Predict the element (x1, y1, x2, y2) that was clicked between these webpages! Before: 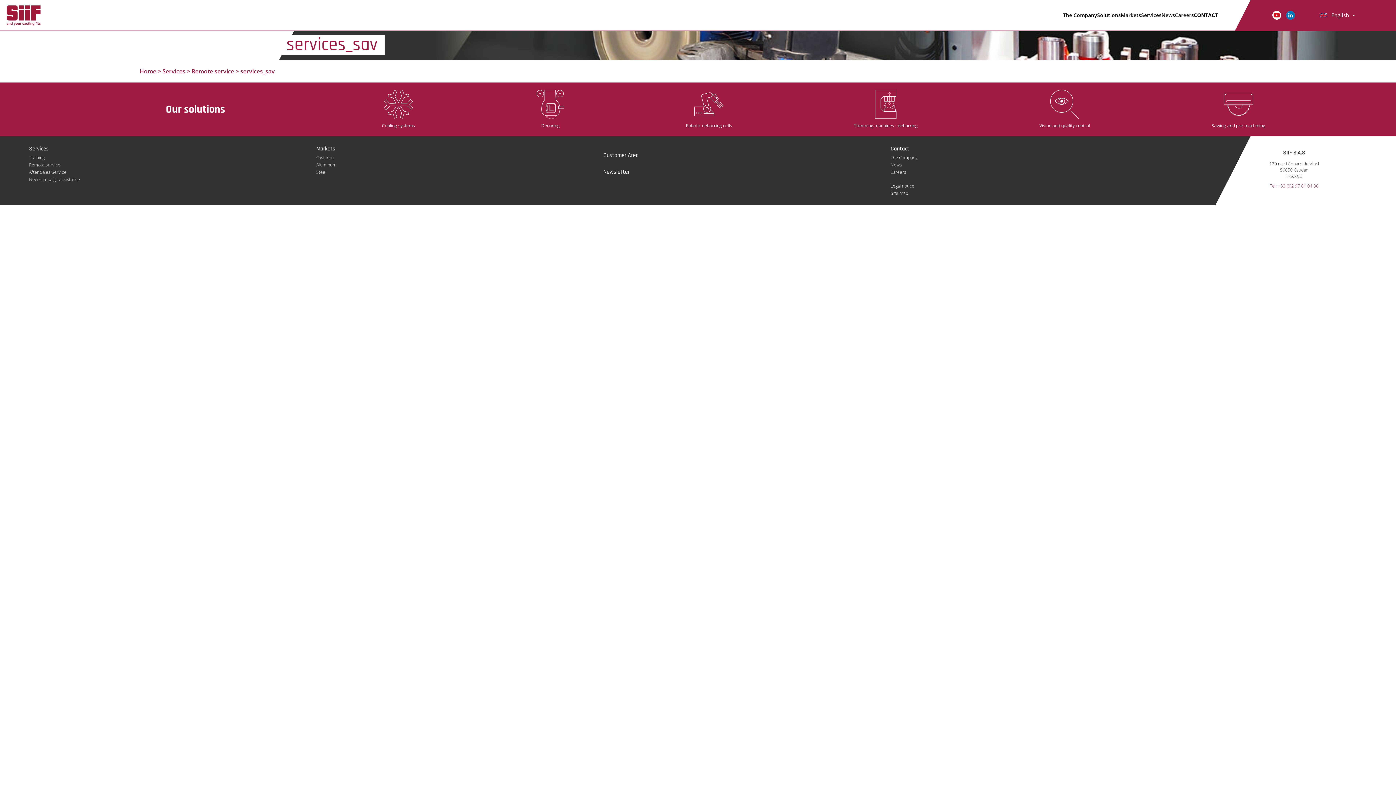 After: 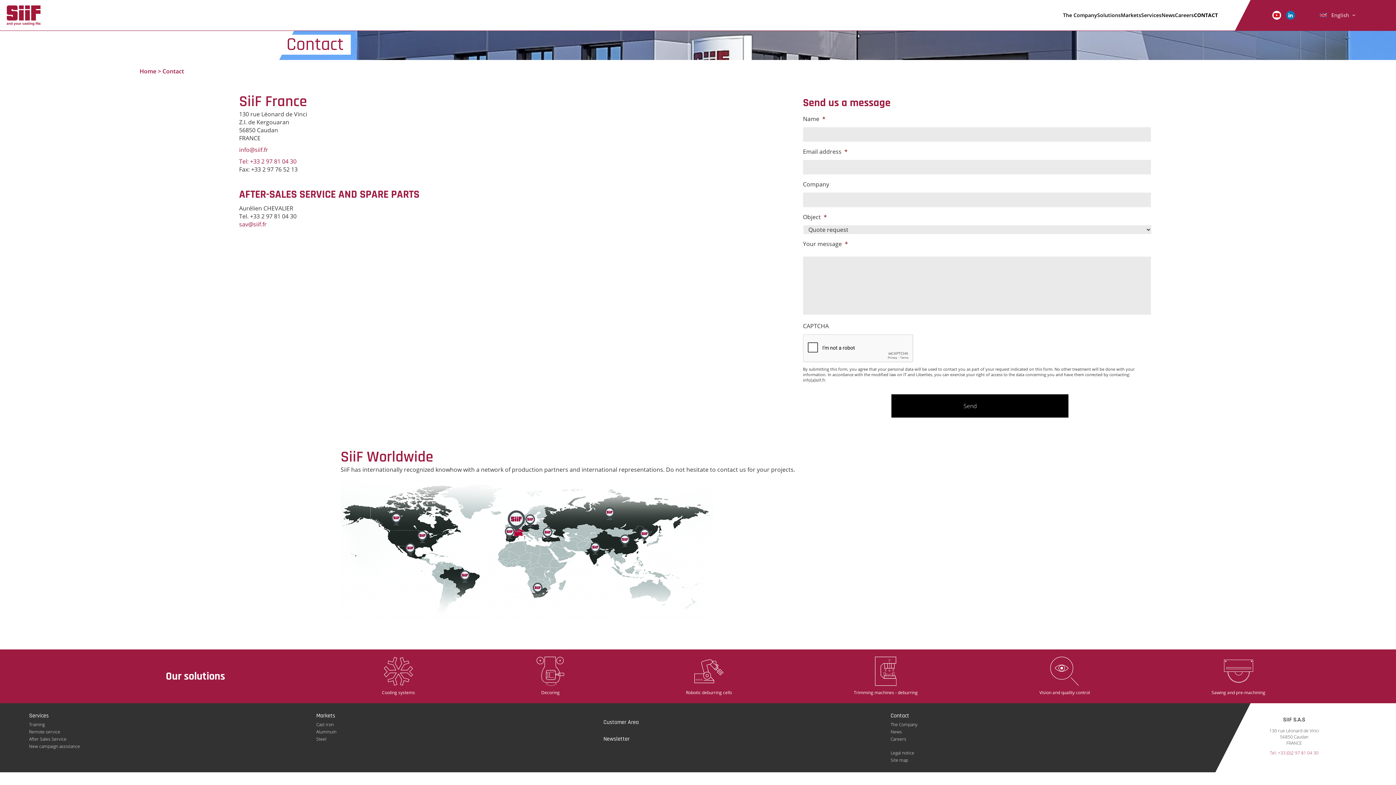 Action: label: CONTACT bbox: (1194, 11, 1218, 18)